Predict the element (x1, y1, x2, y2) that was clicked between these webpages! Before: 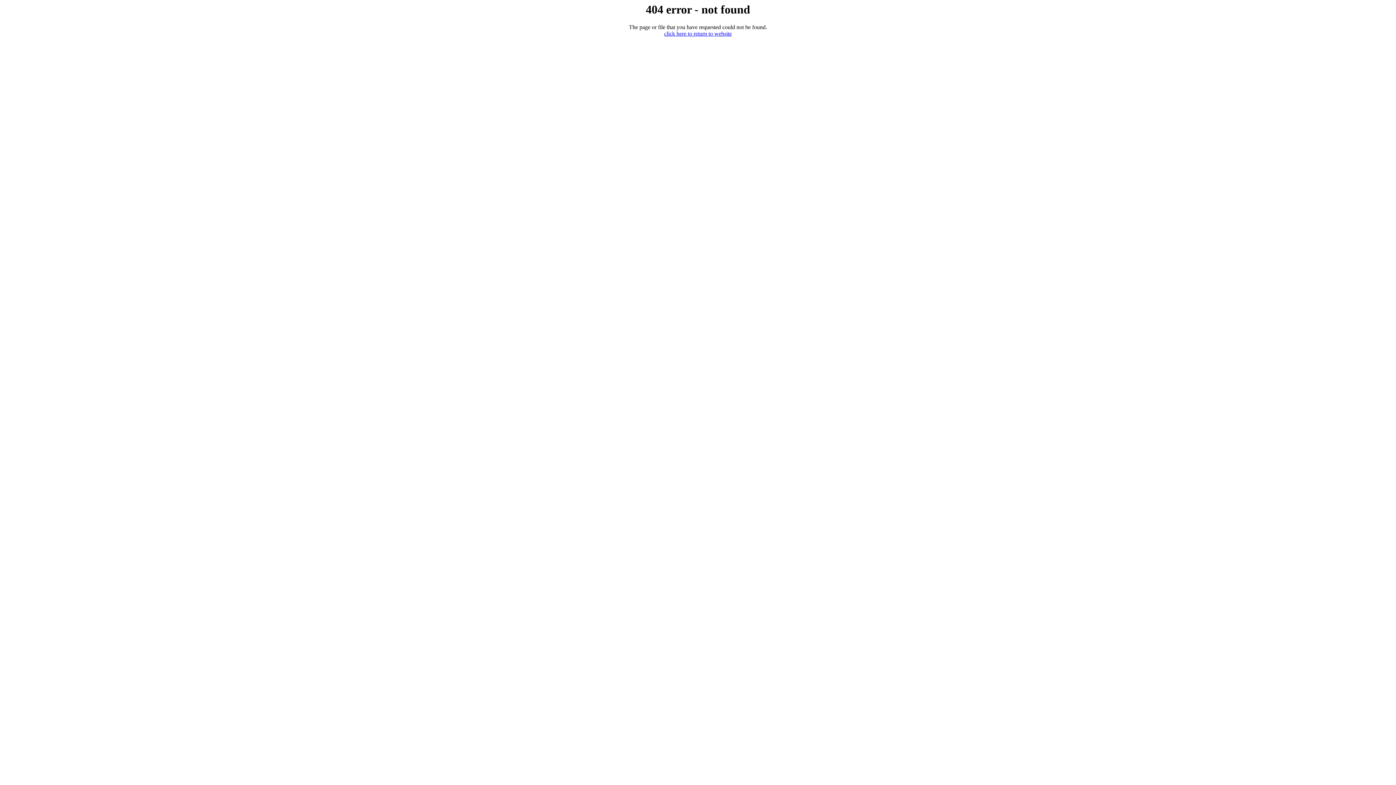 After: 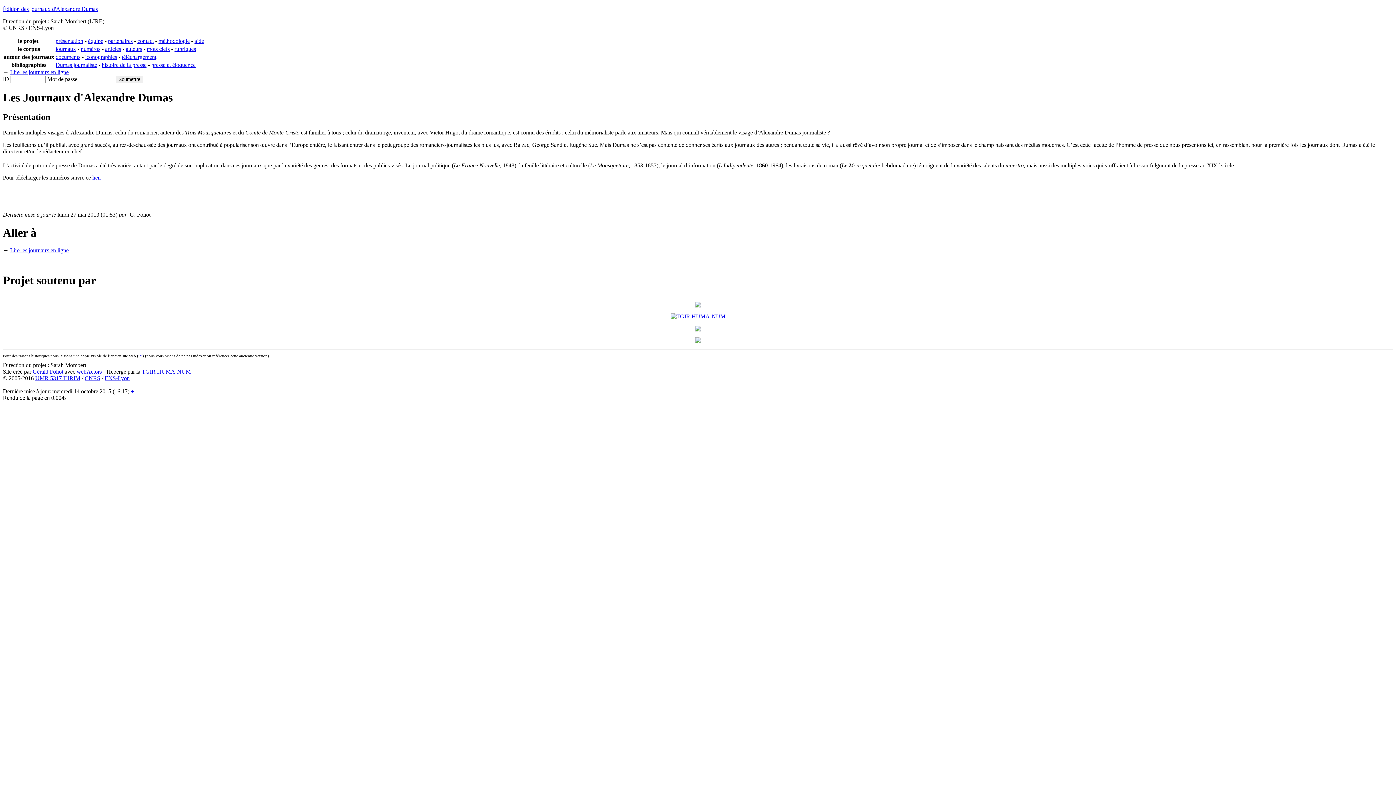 Action: label: click here to return to website bbox: (664, 30, 732, 36)